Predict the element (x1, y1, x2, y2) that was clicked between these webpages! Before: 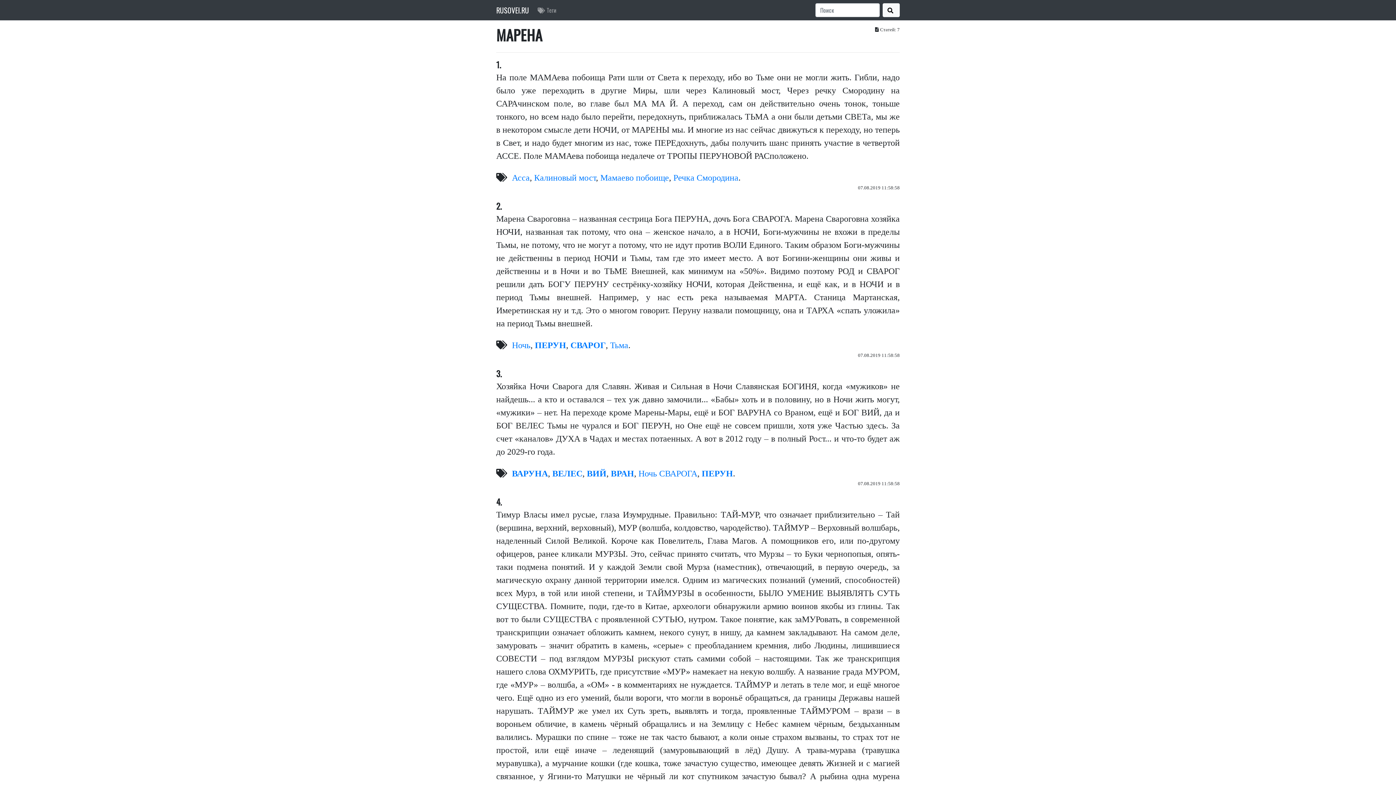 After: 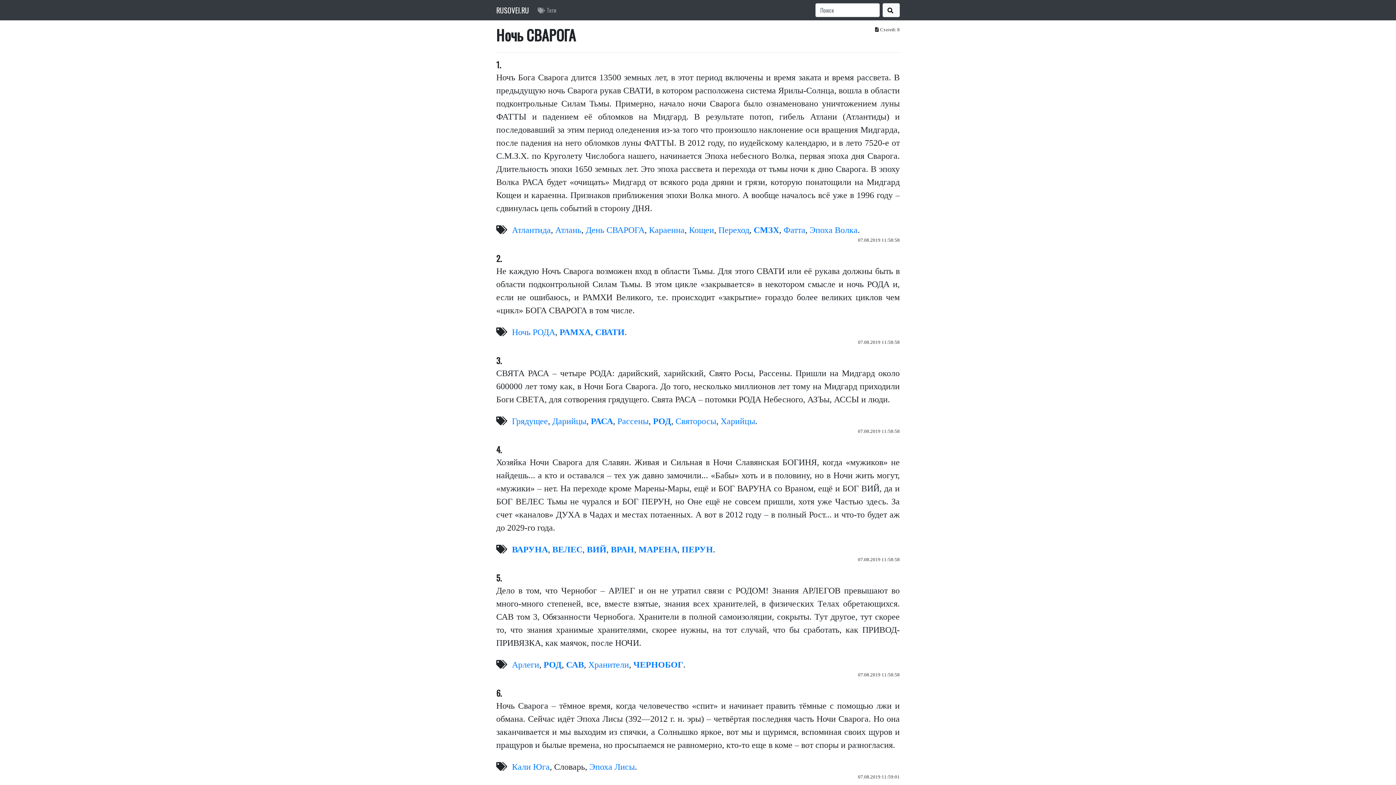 Action: bbox: (638, 469, 697, 478) label: Ночь СВАРОГА